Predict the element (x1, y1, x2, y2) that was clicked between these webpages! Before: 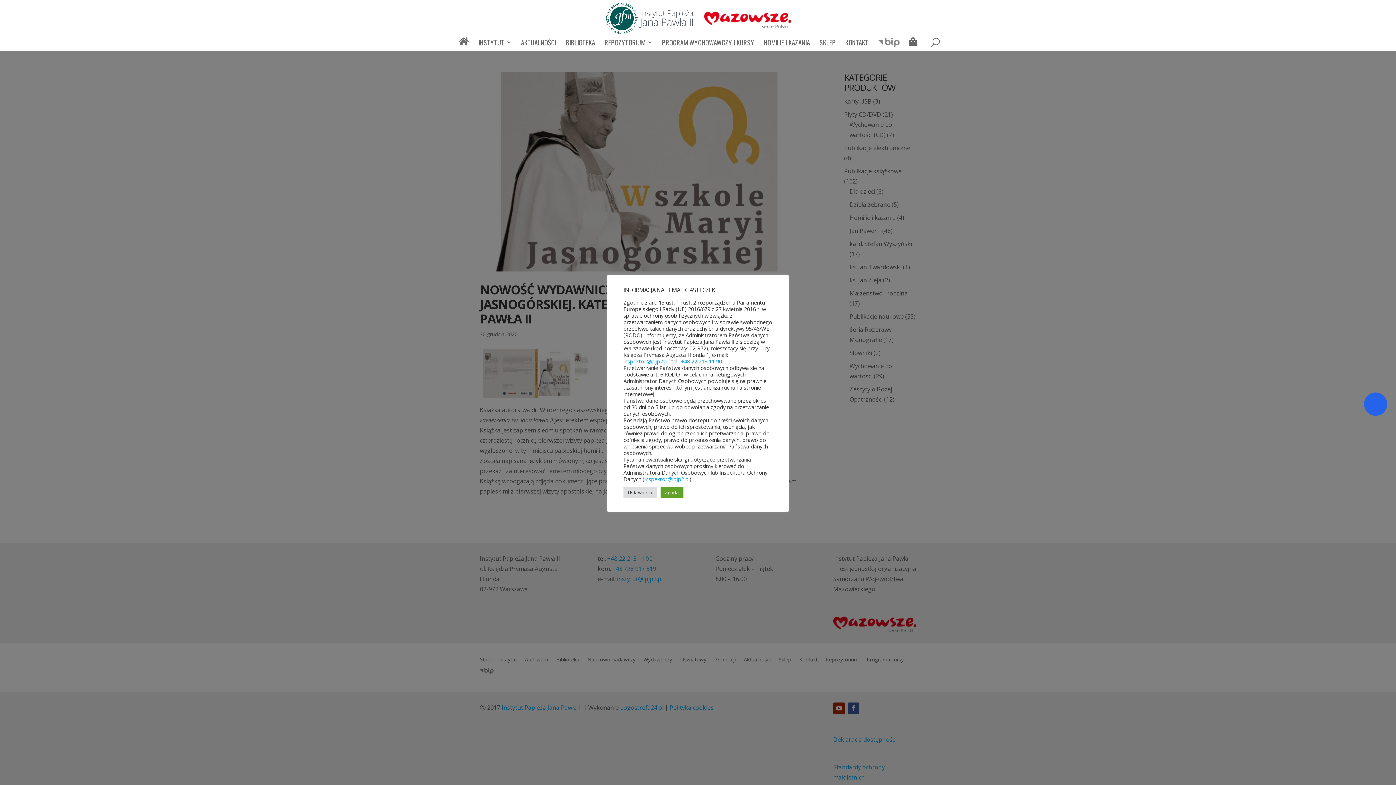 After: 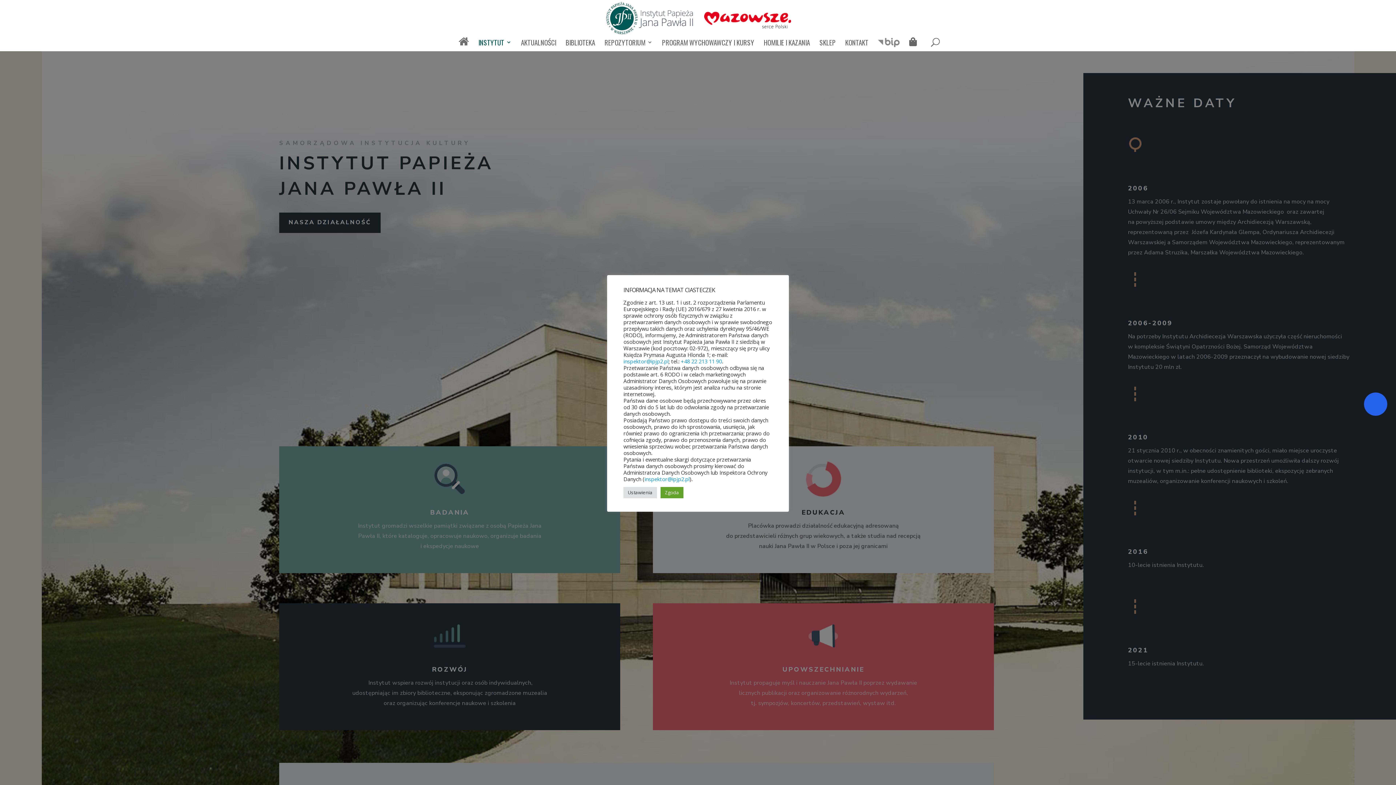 Action: label: INSTYTUT bbox: (478, 39, 511, 51)